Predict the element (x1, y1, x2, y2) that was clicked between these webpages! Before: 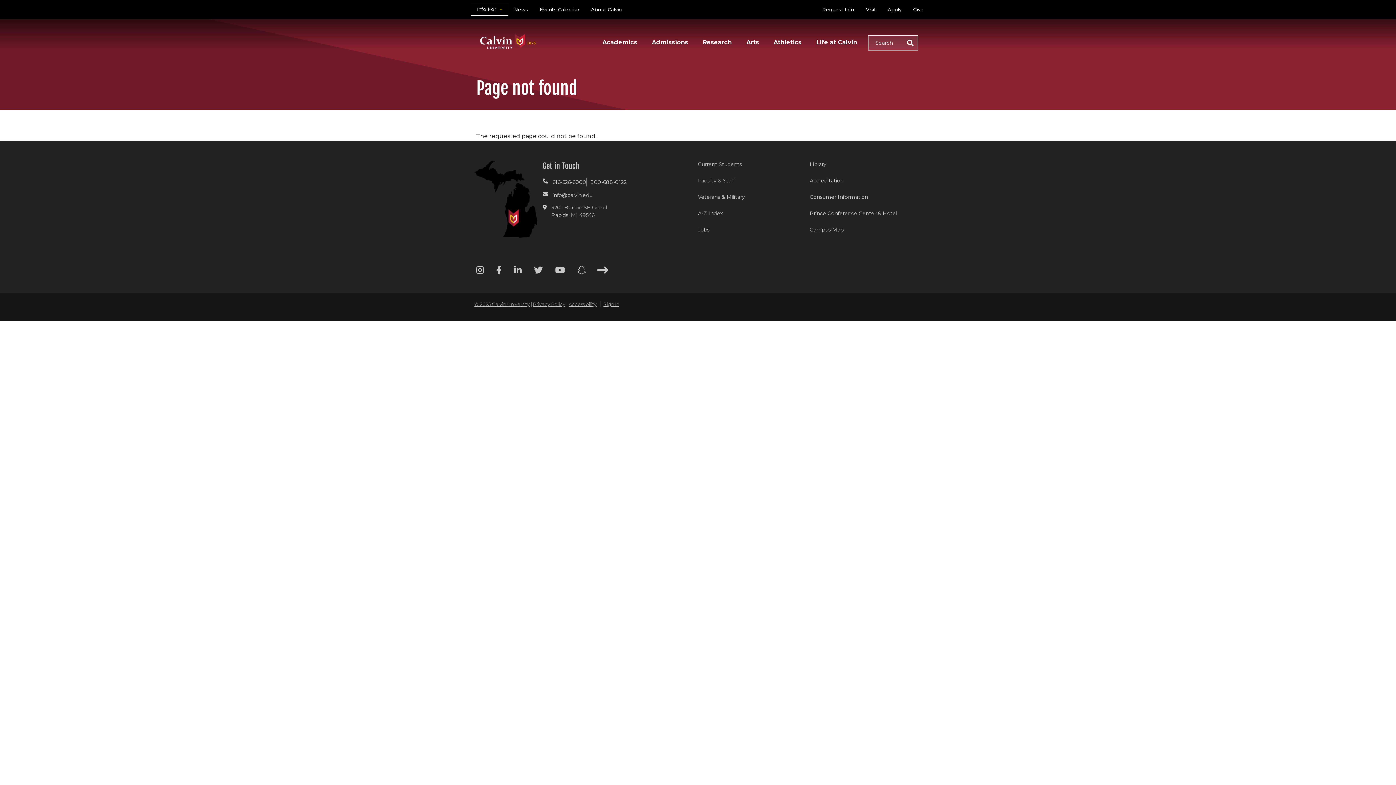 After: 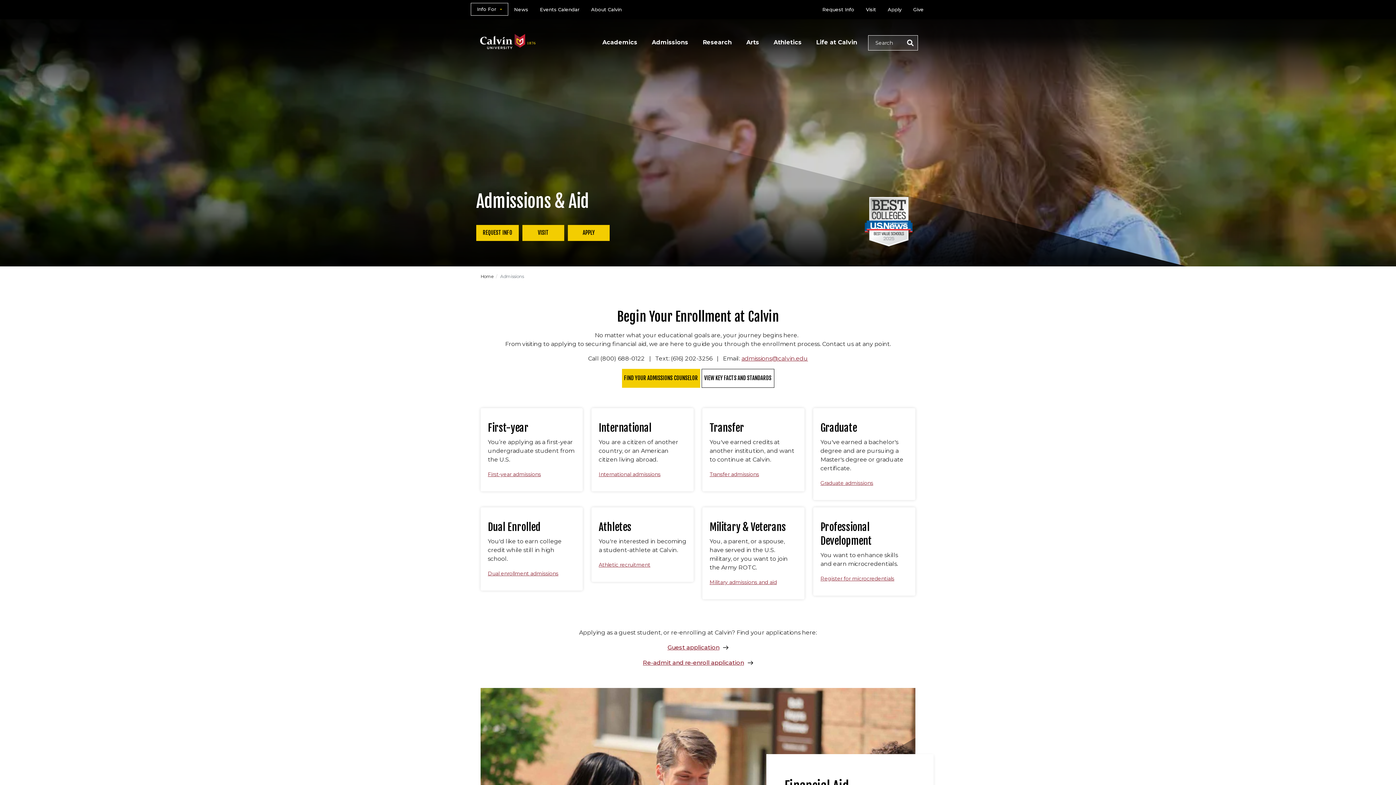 Action: bbox: (652, 37, 688, 48) label: Admissions